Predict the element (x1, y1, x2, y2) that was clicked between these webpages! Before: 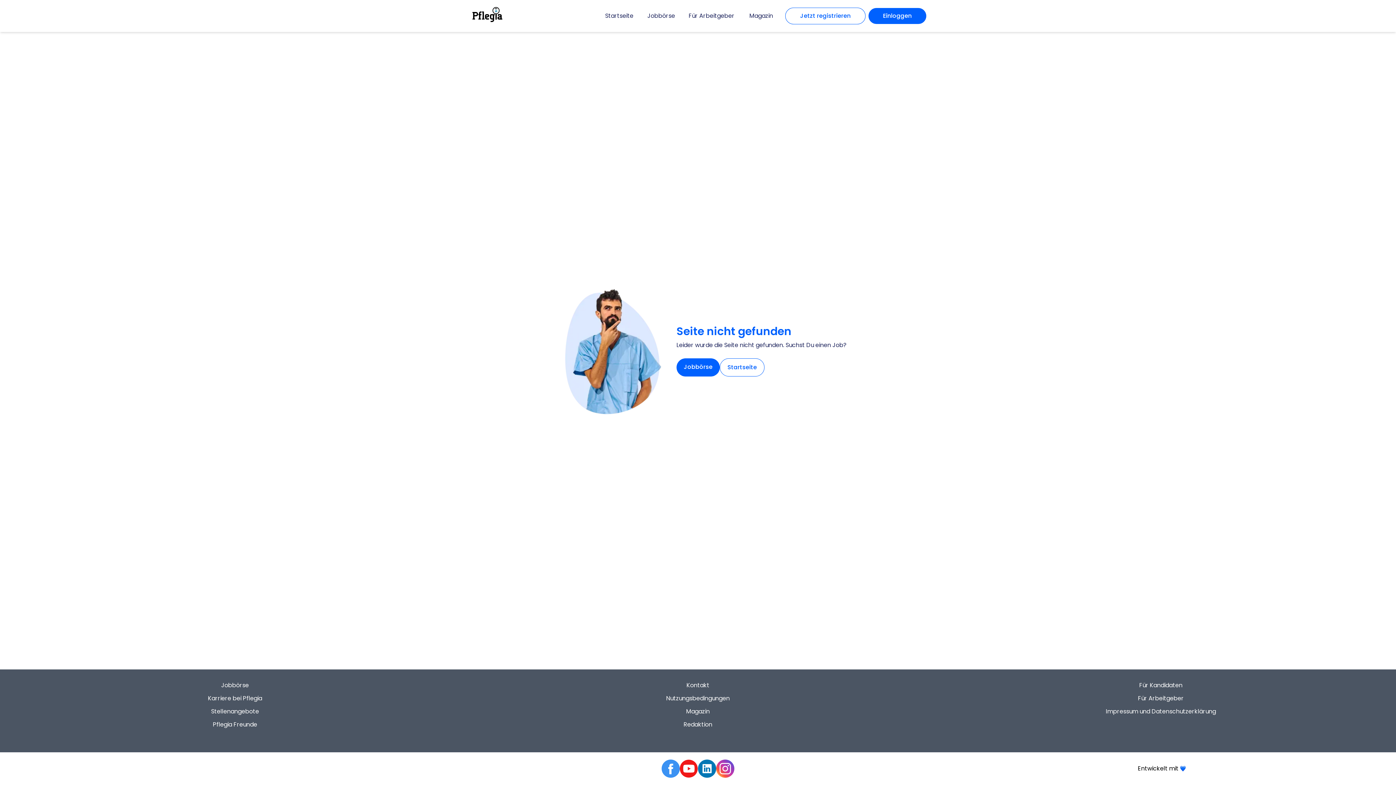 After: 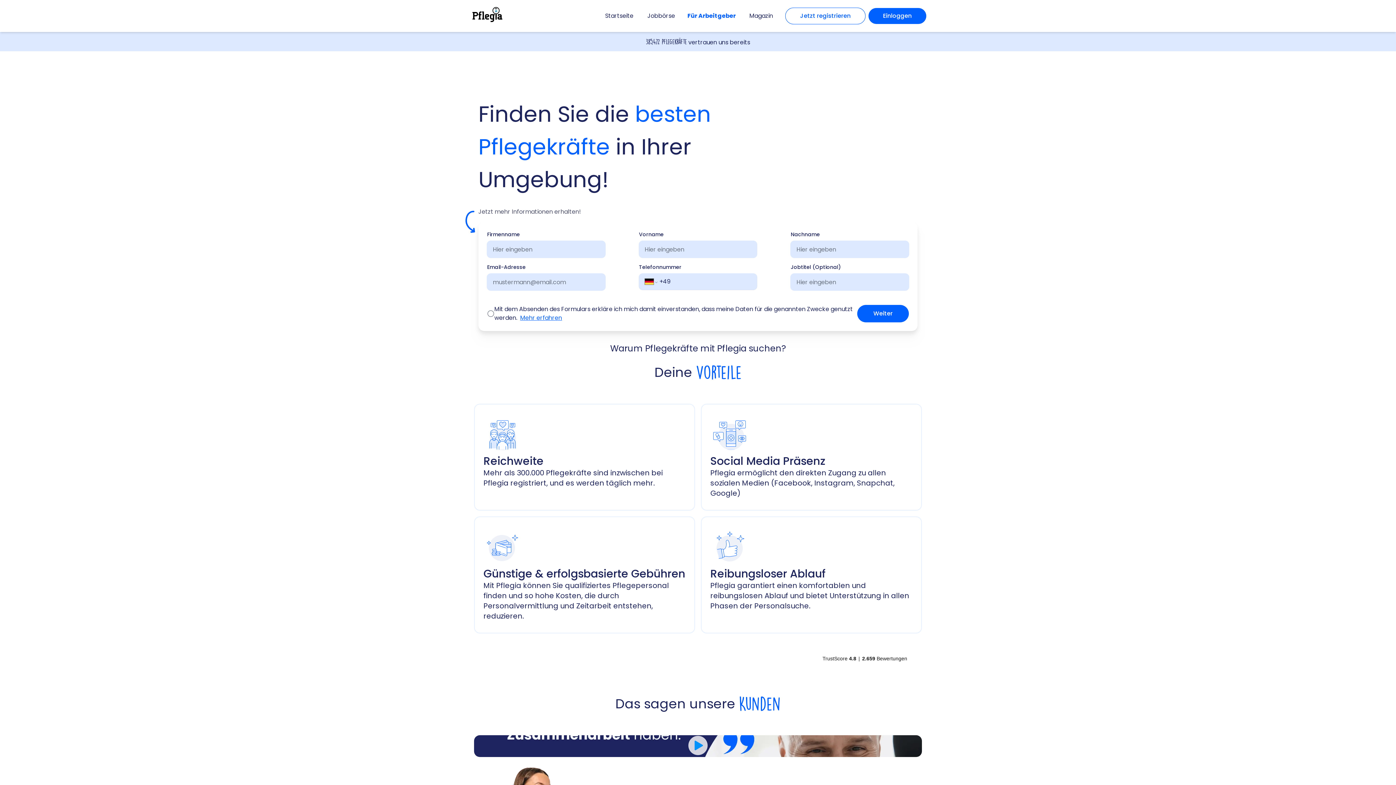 Action: label: Für Arbeitgeber bbox: (684, 8, 738, 23)